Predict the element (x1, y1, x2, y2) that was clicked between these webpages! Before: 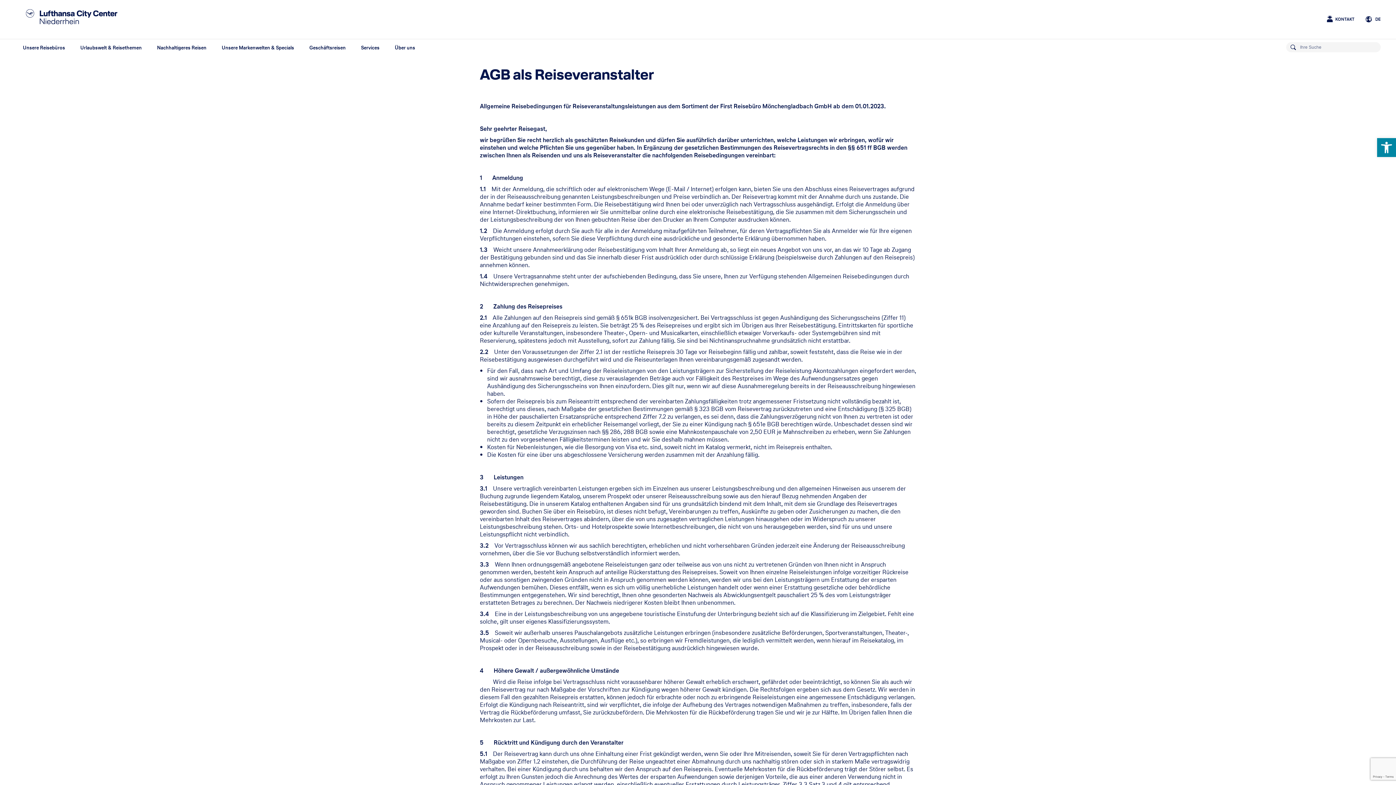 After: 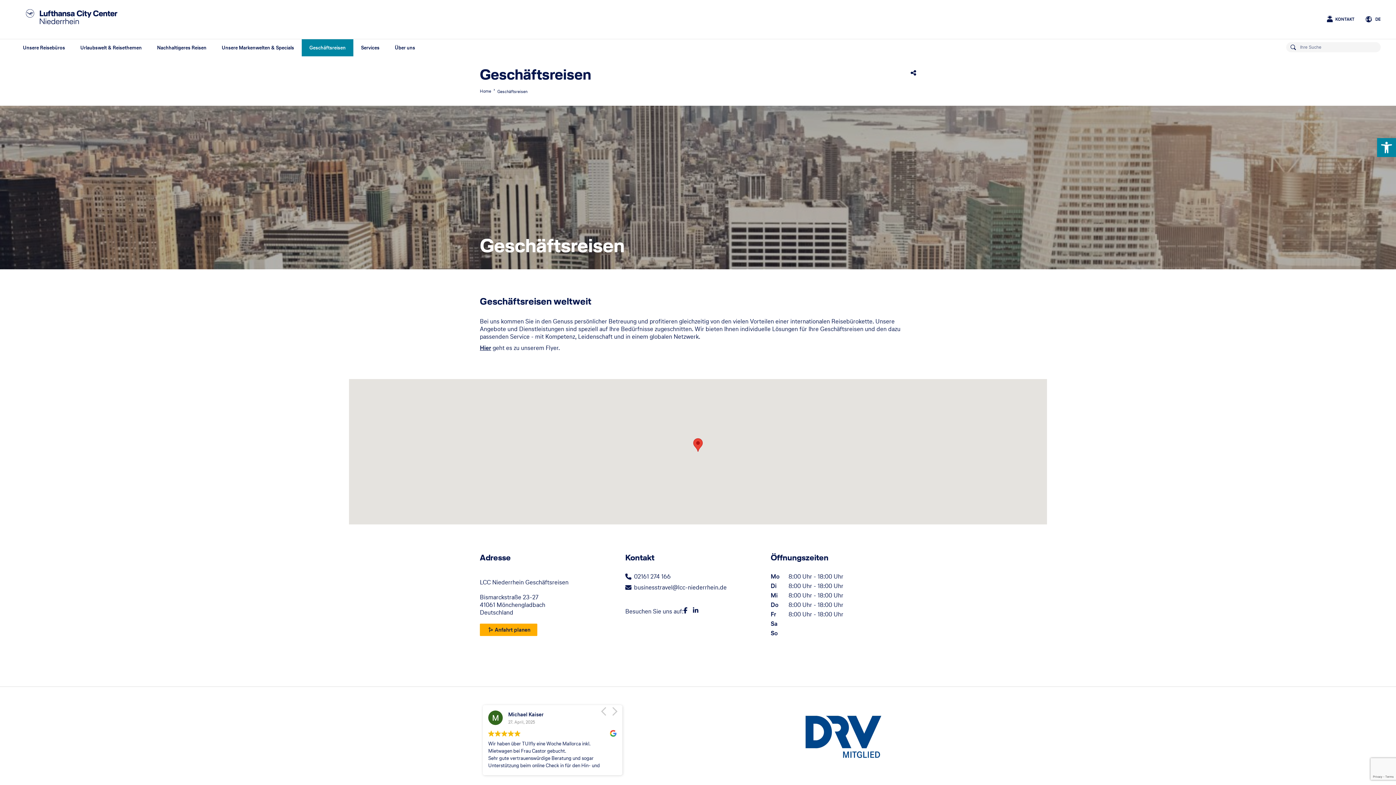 Action: label: Geschäftsreisen bbox: (301, 39, 353, 56)